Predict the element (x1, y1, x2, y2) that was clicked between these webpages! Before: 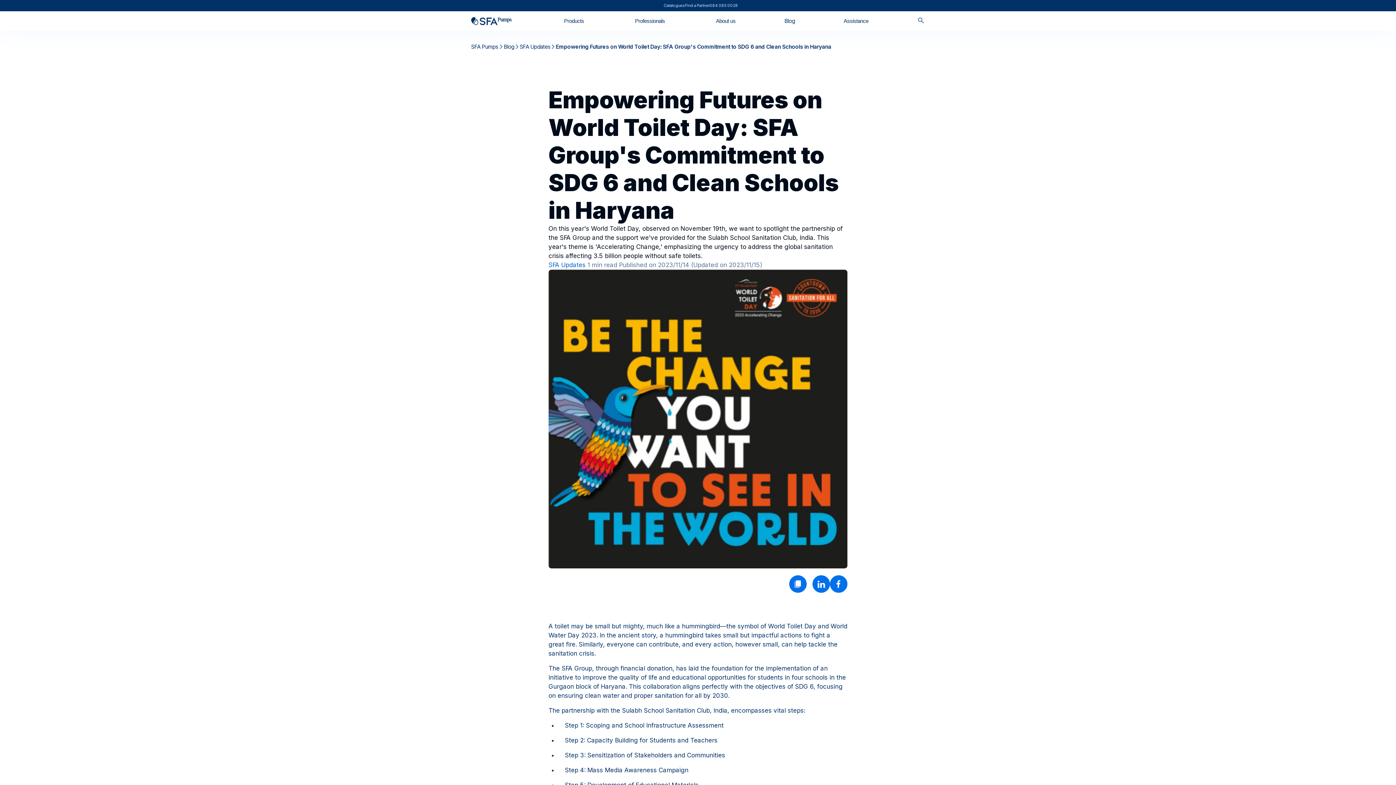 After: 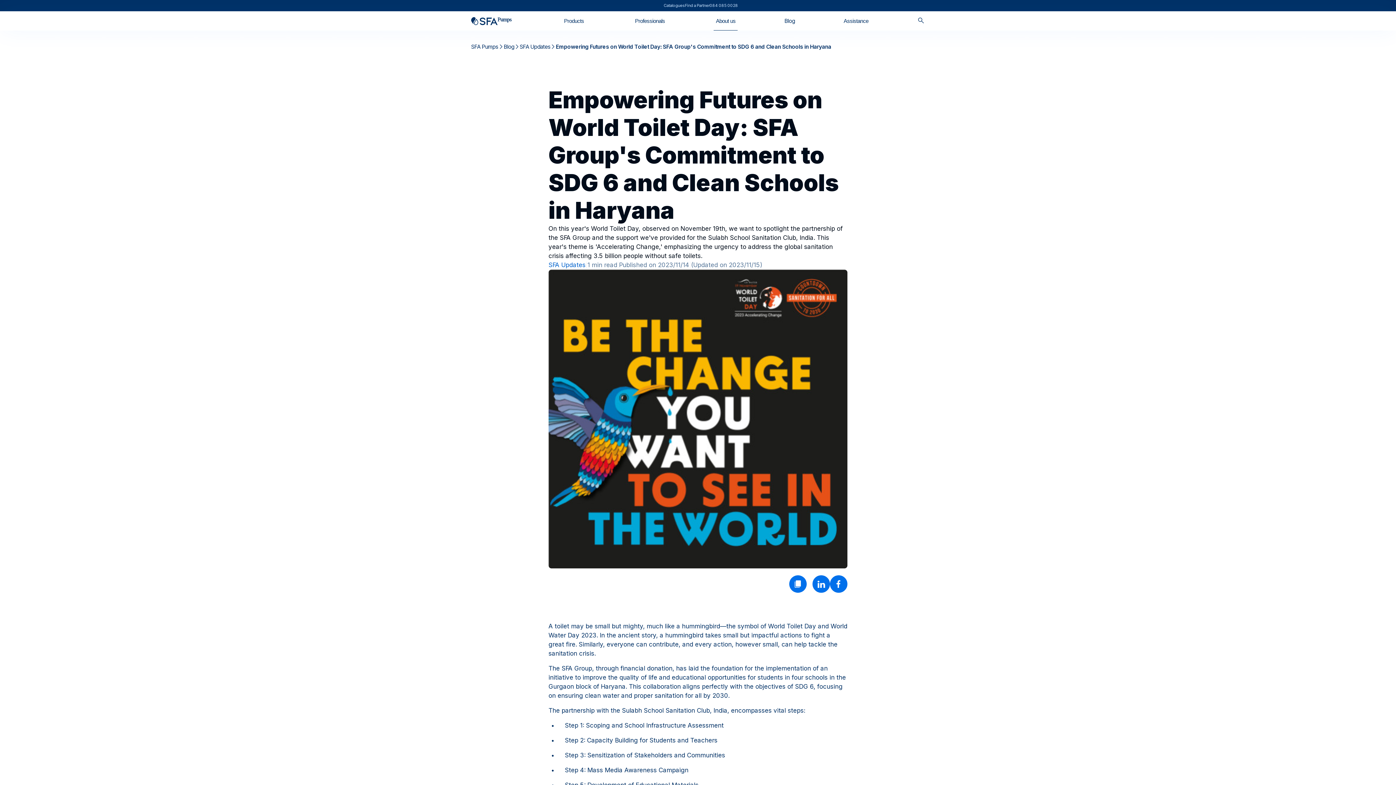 Action: bbox: (713, 11, 737, 30) label: Open / Close